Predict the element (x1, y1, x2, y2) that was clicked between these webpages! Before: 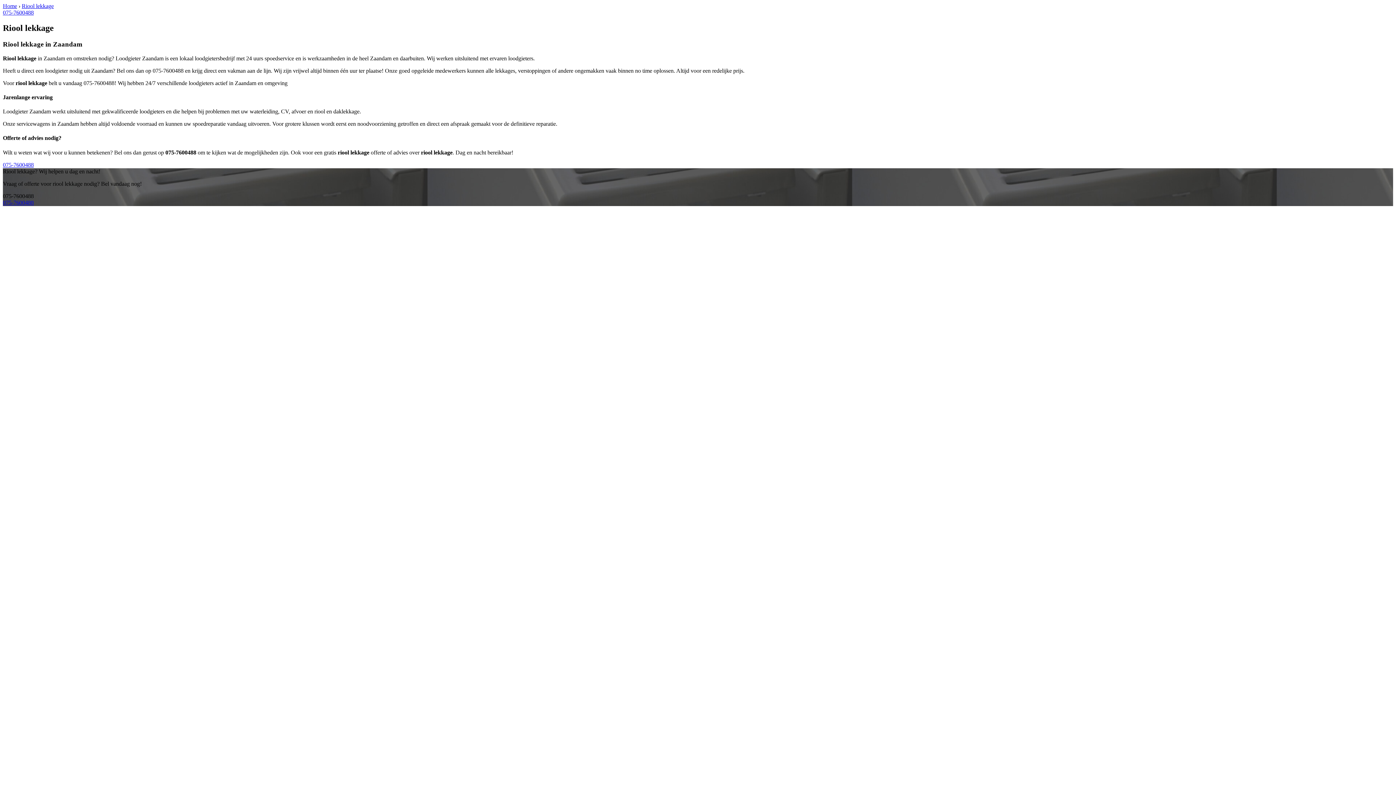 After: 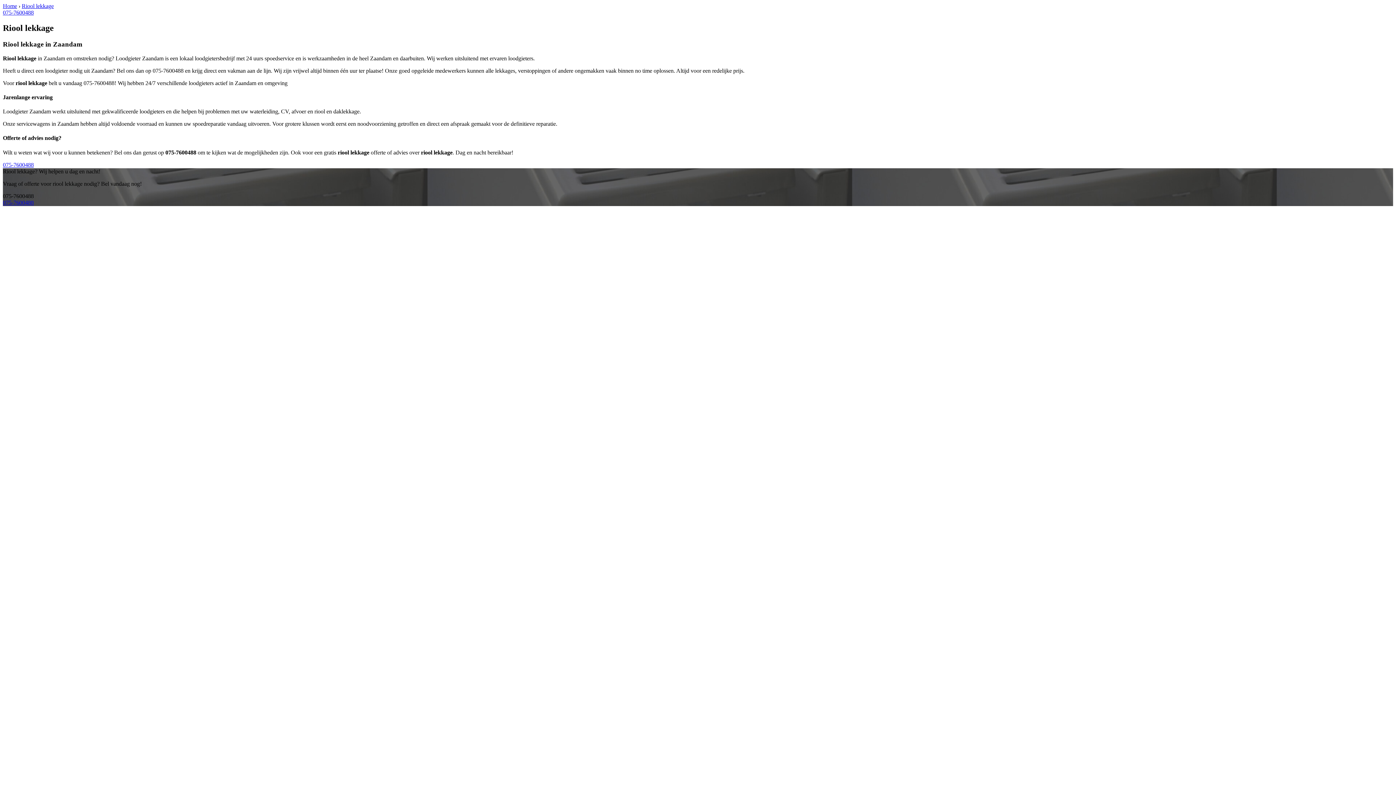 Action: label: 075-7600488 bbox: (2, 161, 33, 167)